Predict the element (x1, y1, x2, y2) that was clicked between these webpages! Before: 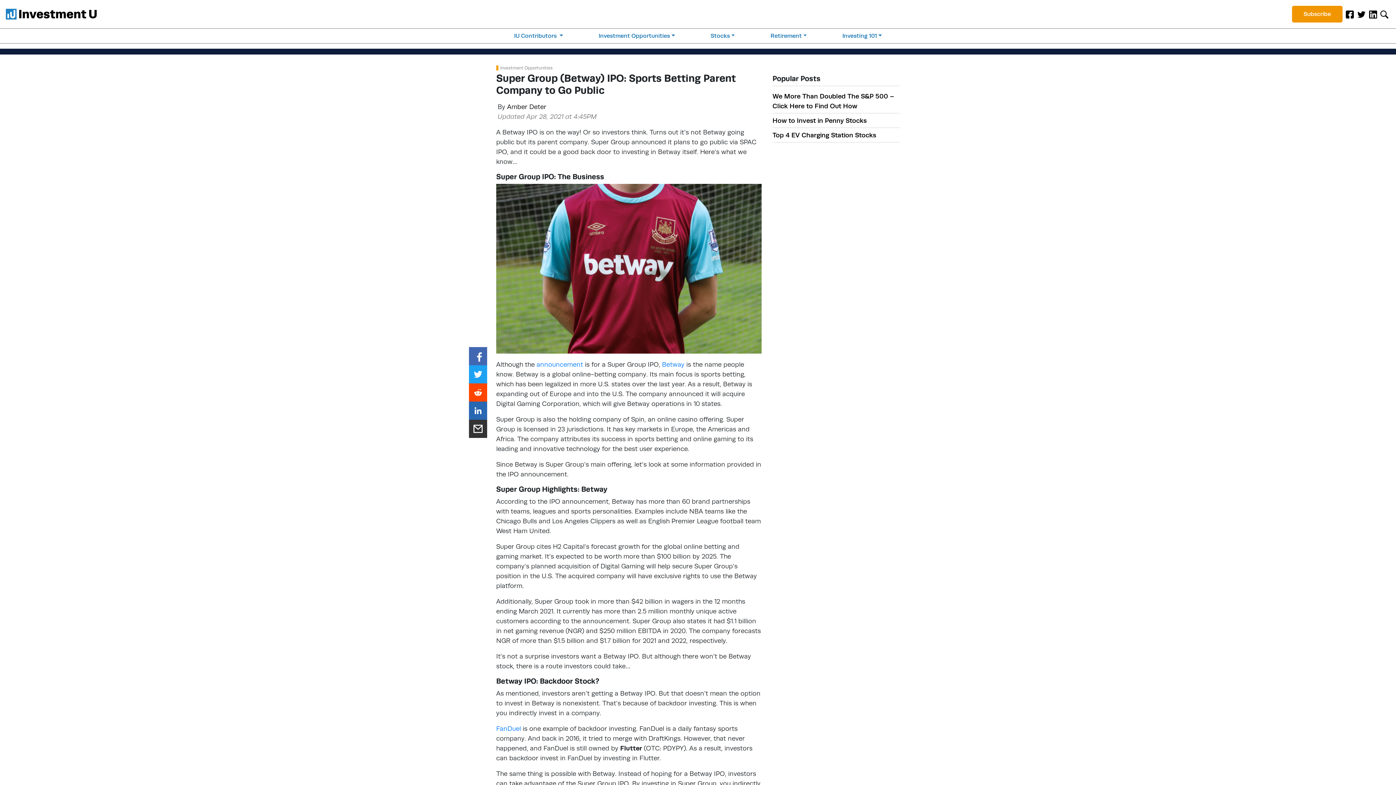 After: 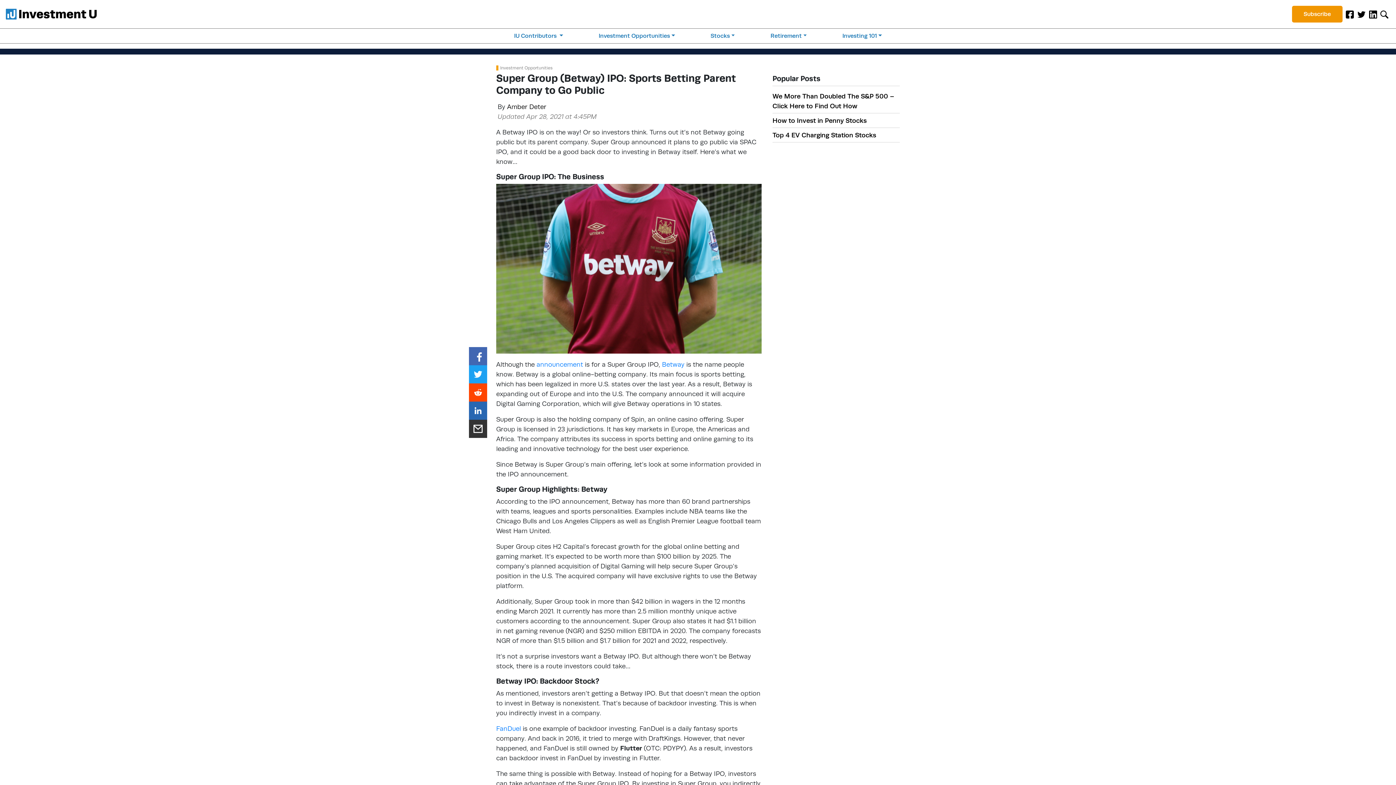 Action: bbox: (469, 401, 487, 420)